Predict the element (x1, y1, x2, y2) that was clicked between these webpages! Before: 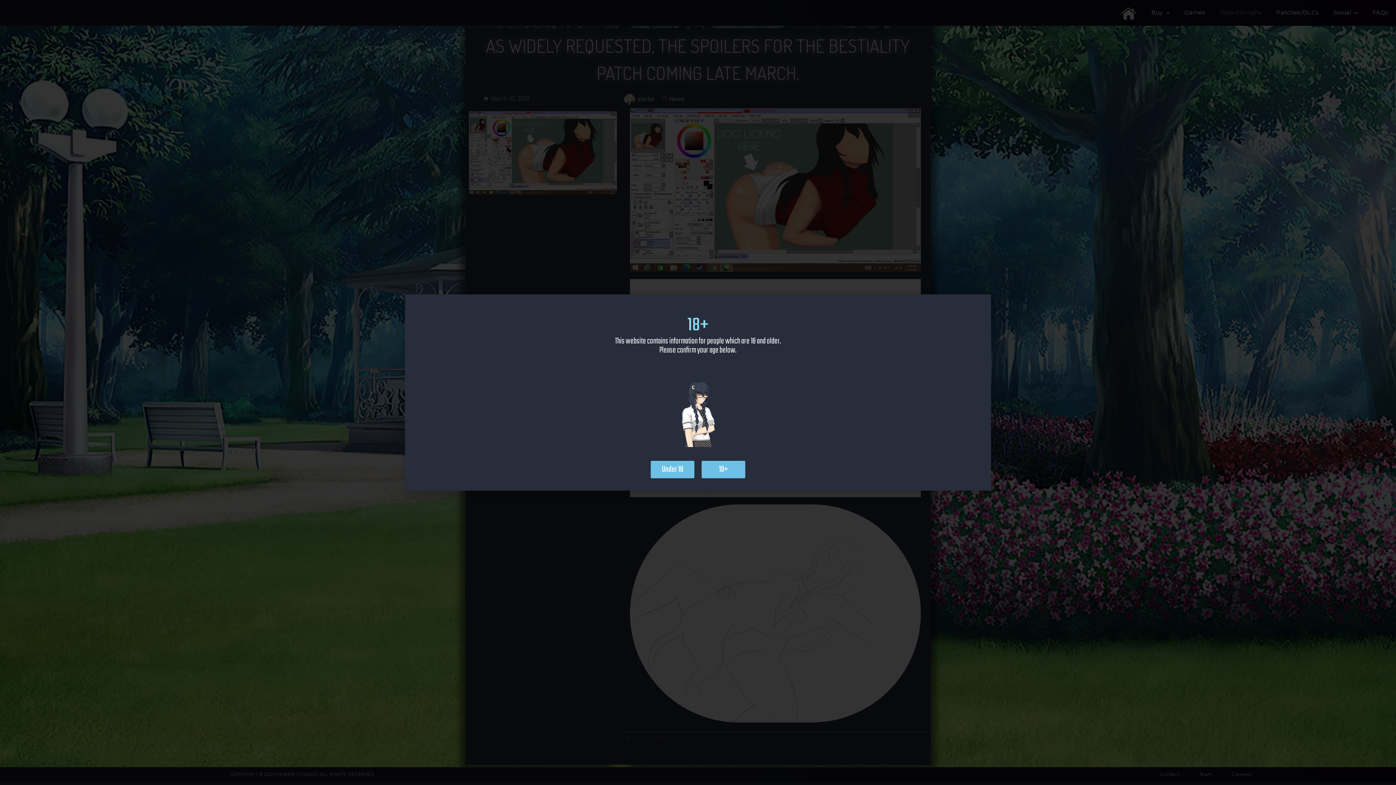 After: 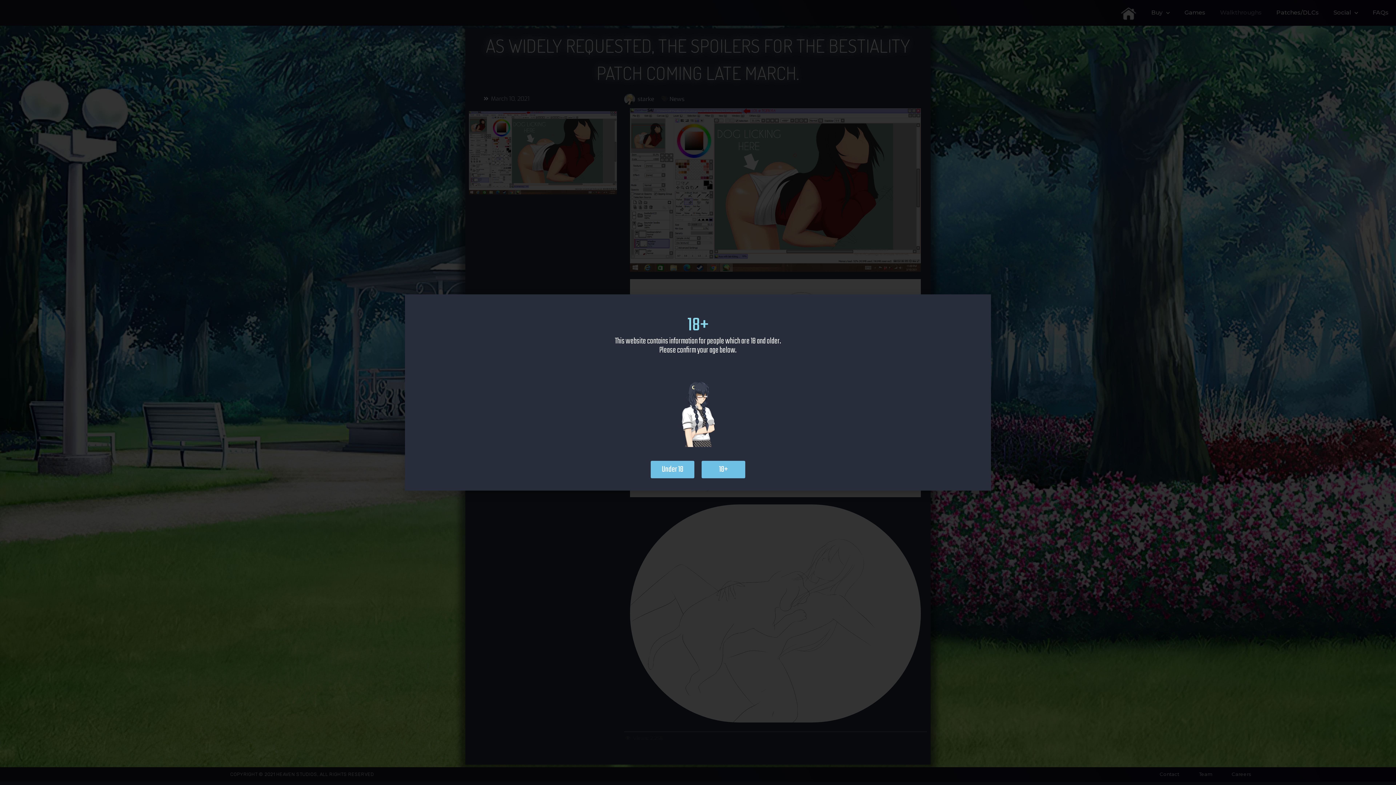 Action: label: Under 18 bbox: (650, 461, 694, 478)